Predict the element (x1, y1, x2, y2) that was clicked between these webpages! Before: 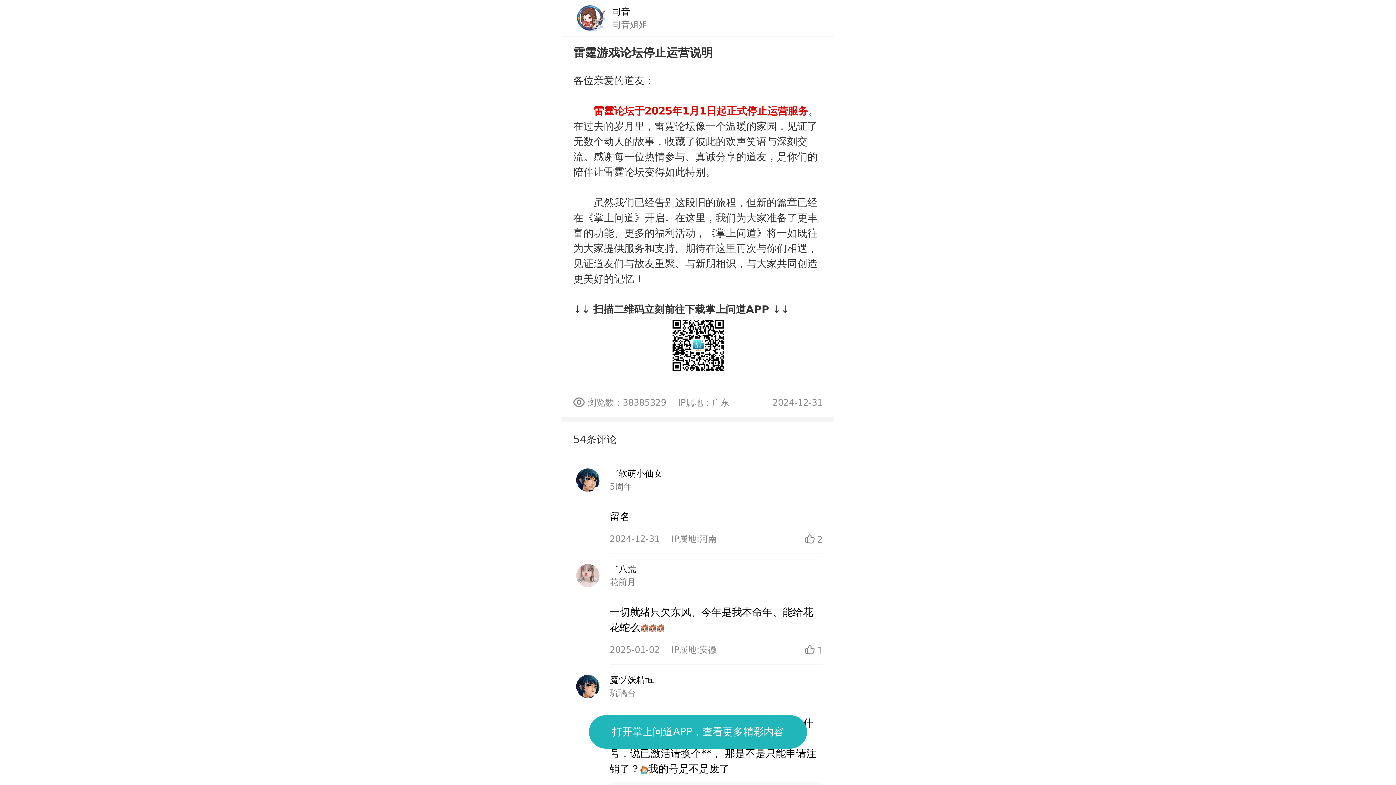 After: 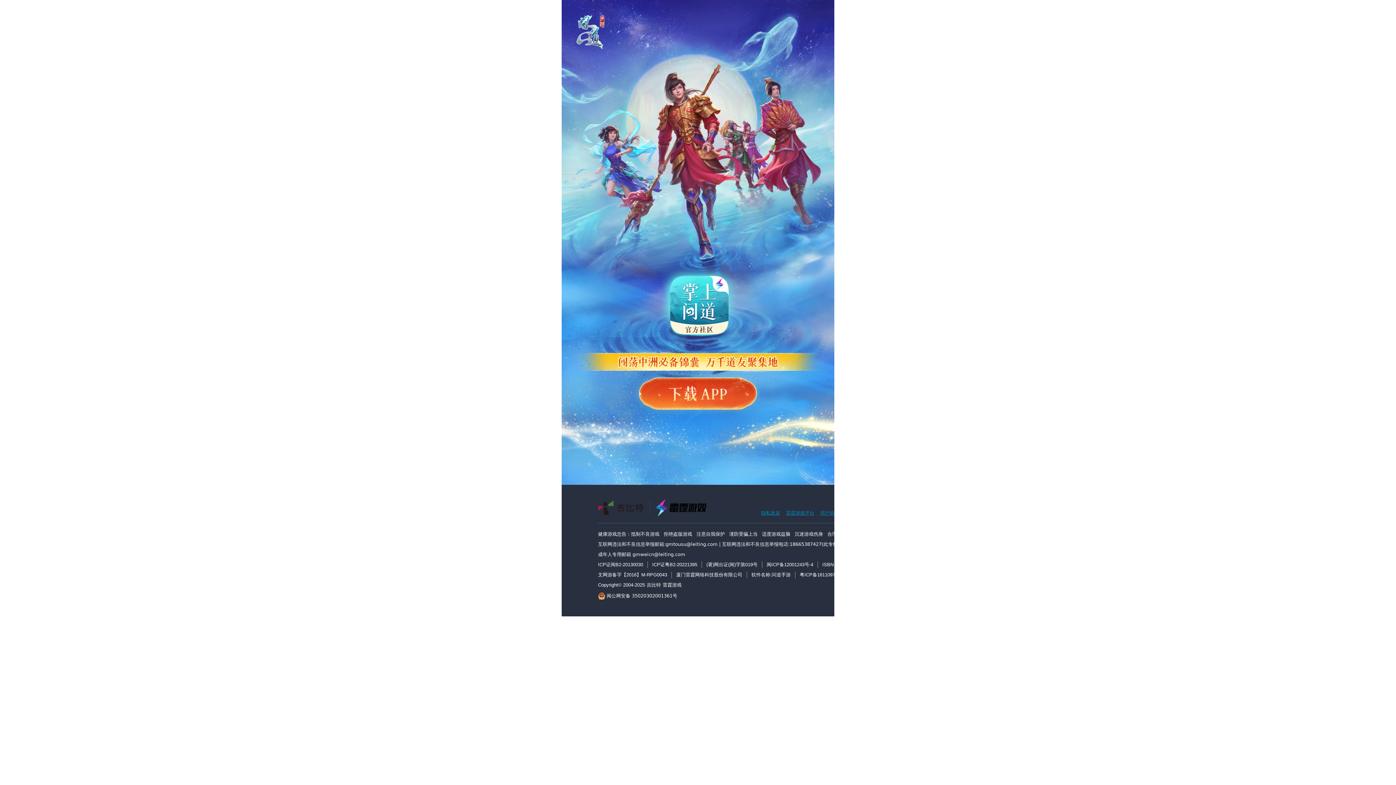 Action: label: 打开掌上问道APP，查看更多精彩内容 bbox: (589, 715, 807, 749)